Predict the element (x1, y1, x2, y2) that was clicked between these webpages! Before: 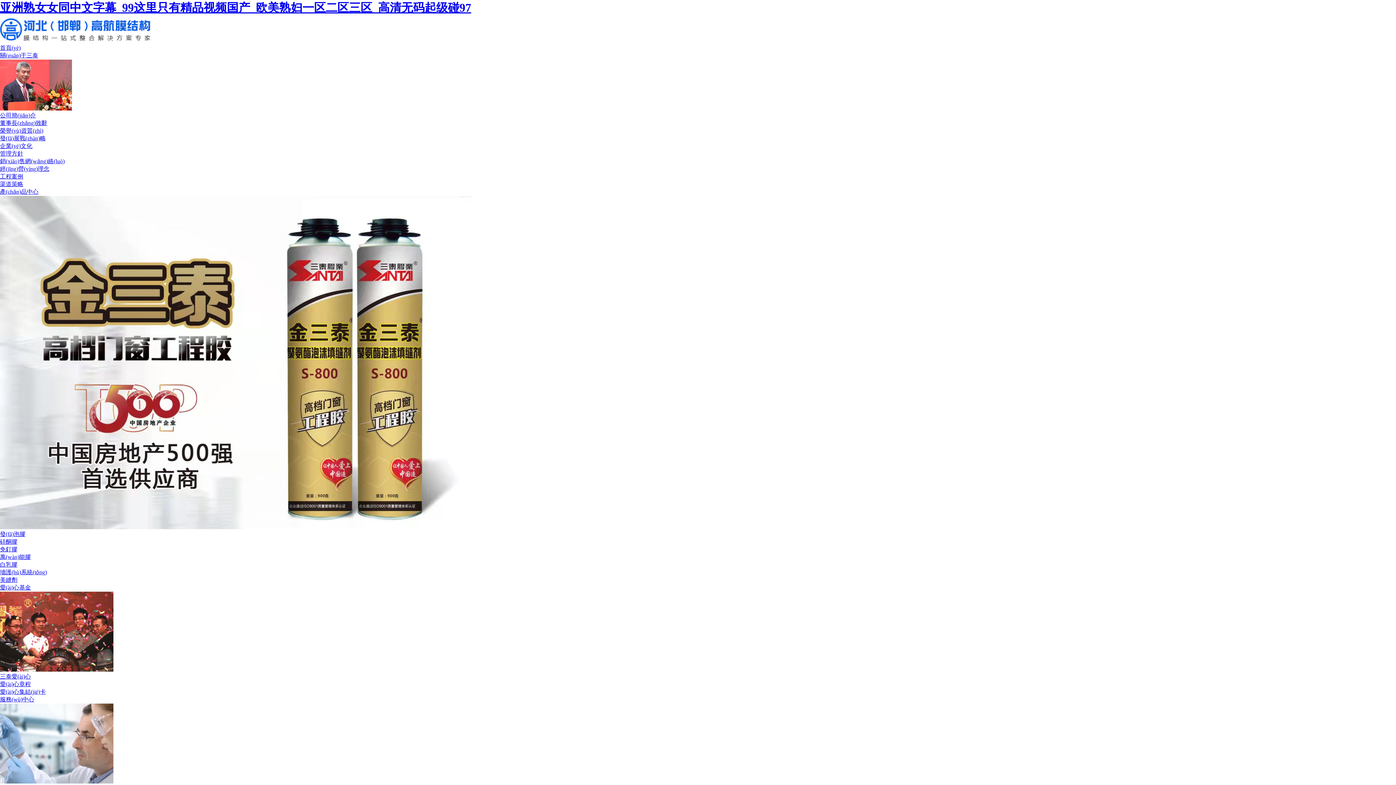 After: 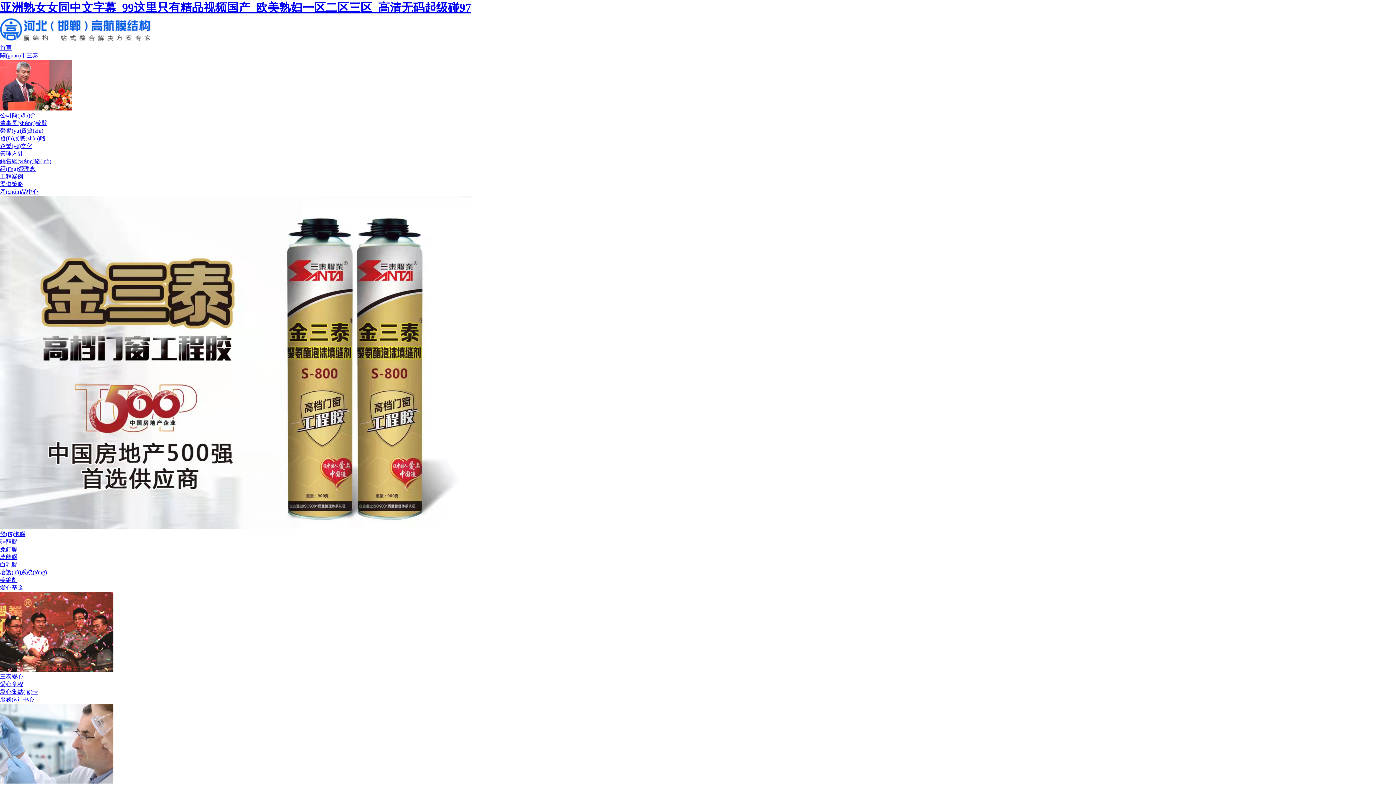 Action: label: 企業(yè)文化 bbox: (0, 142, 32, 149)